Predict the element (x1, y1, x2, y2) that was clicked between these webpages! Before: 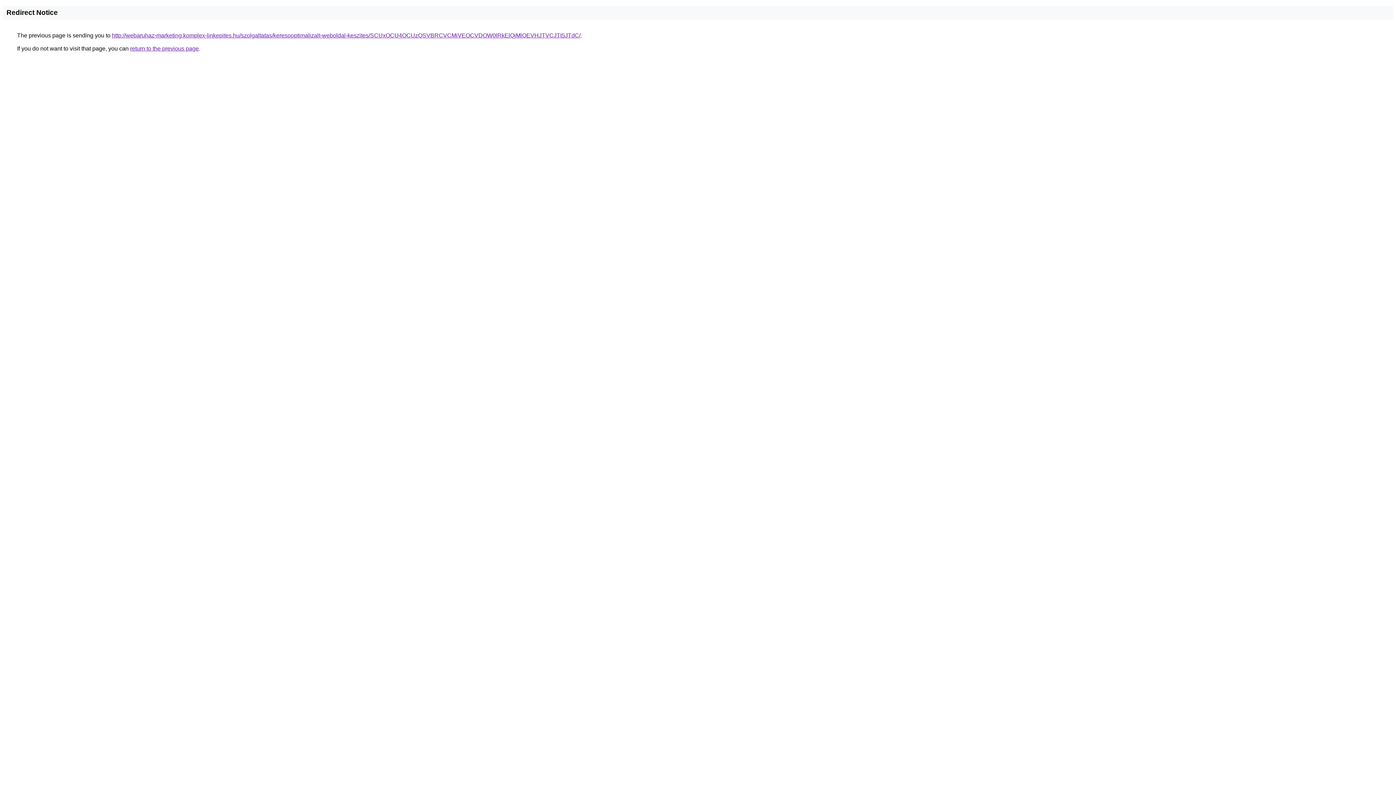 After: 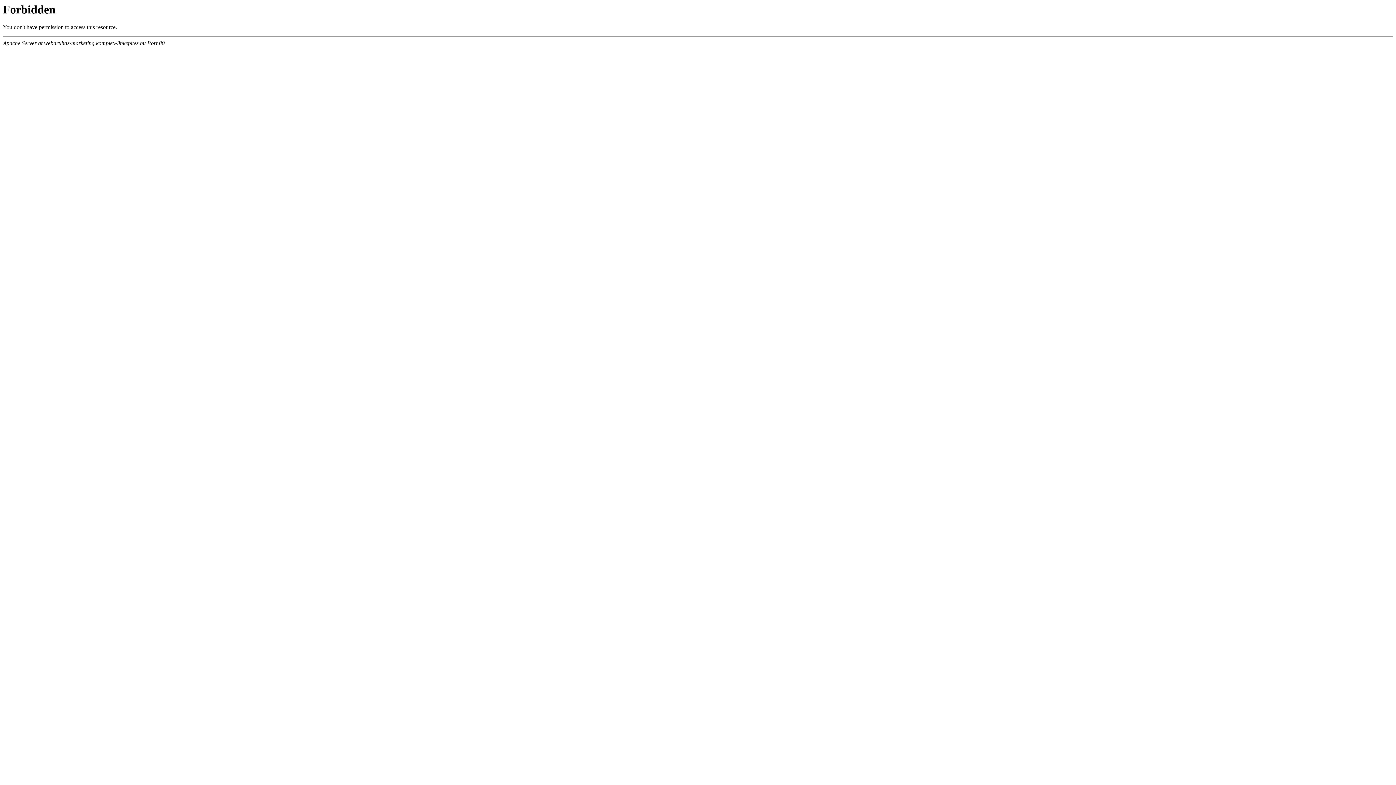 Action: label: http://webaruhaz-marketing.komplex-linkepites.hu/szolgaltatas/keresooptimalizalt-weboldal-keszites/SCUxOCU4OCUzQSVBRCVCMiVEOCVDOW0lRkElQjMlOEVHJTVCJTI5JTdC/ bbox: (112, 32, 580, 38)